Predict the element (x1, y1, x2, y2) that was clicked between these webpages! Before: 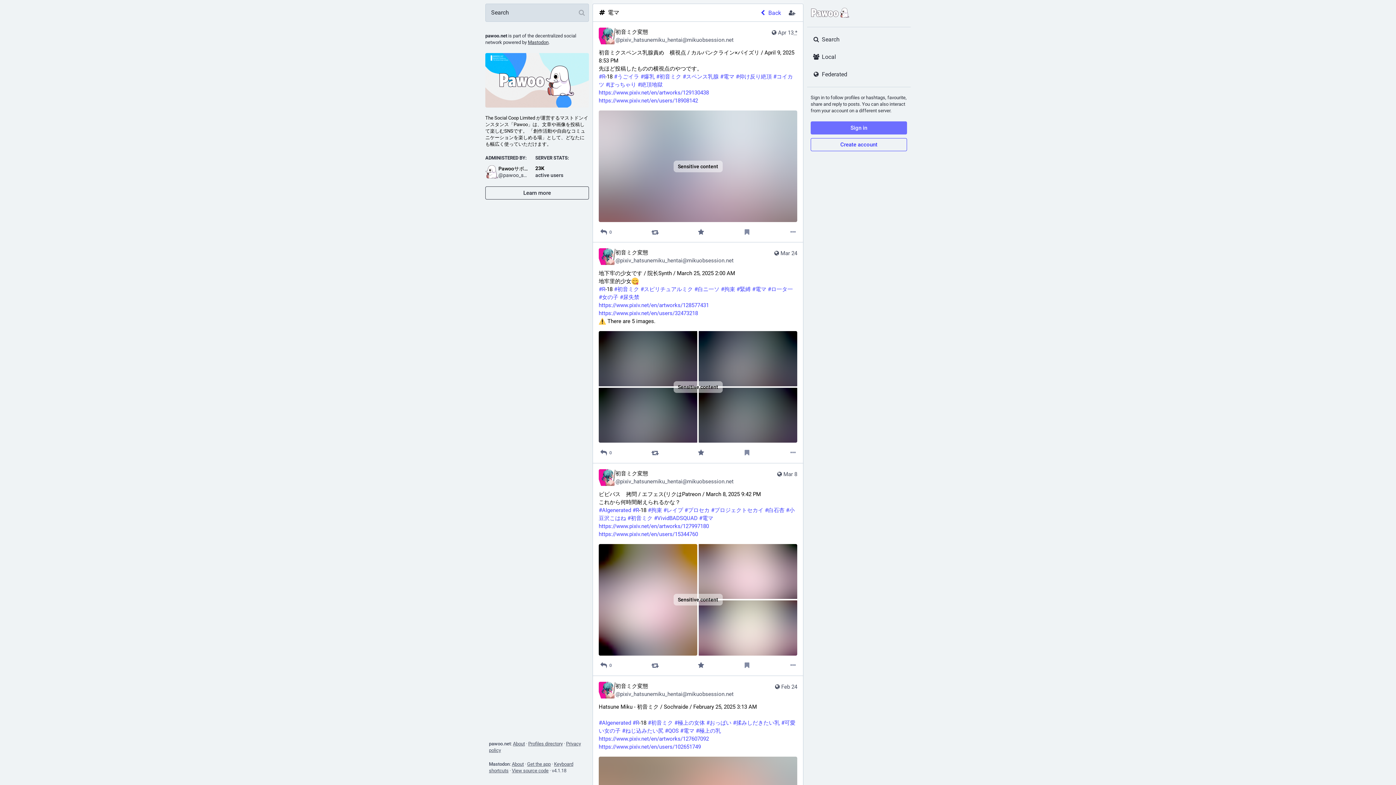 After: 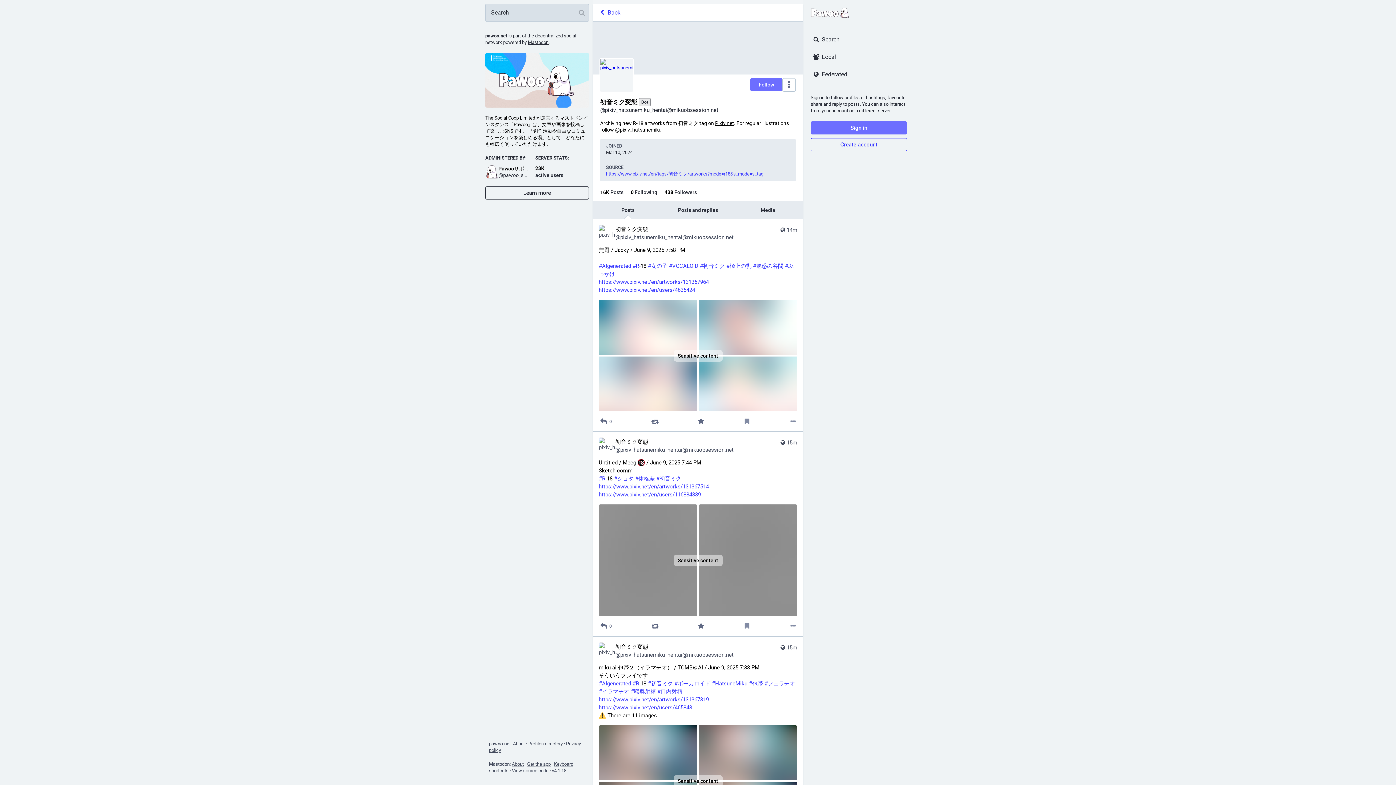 Action: label: 初音ミク変態
@pixiv_hatsunemiku_hentai@mikuobsession.net bbox: (598, 248, 733, 265)